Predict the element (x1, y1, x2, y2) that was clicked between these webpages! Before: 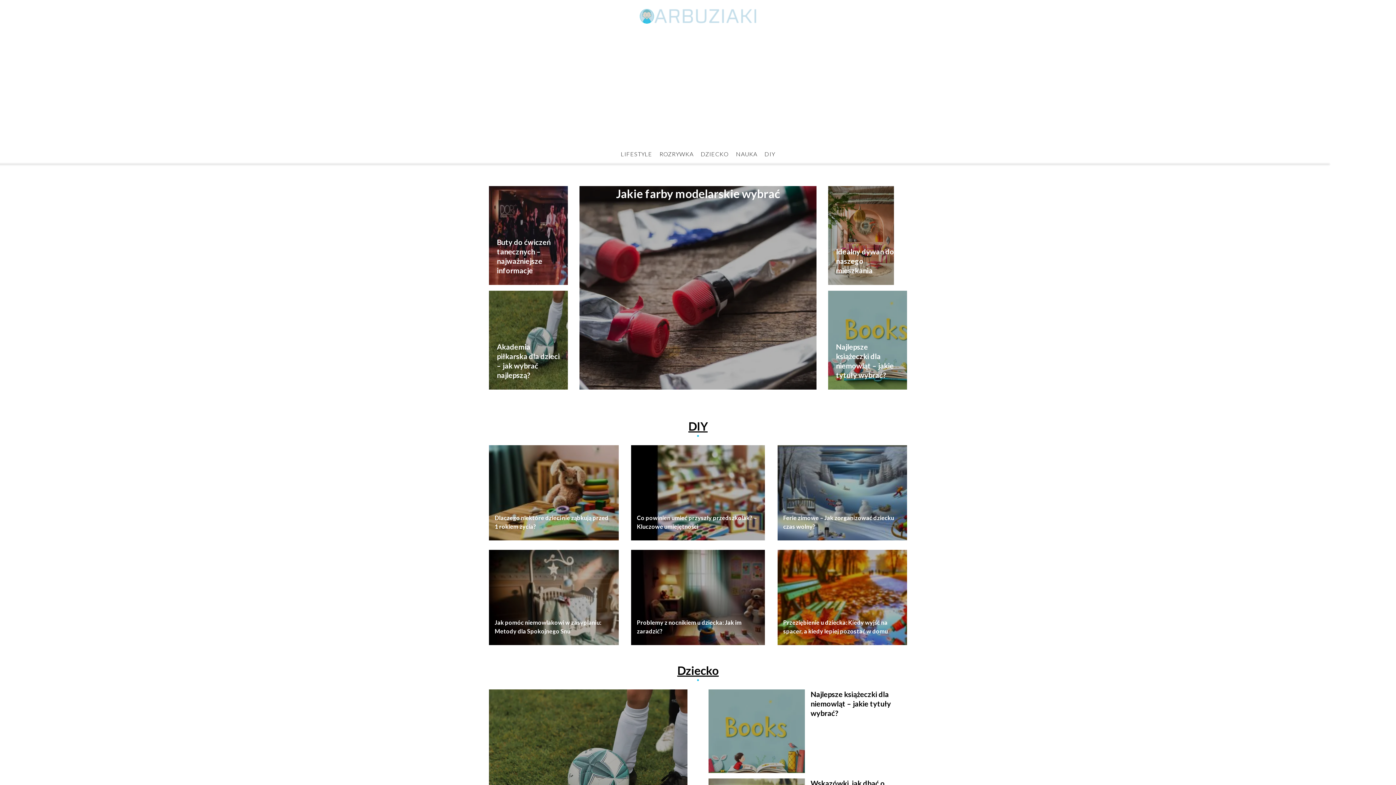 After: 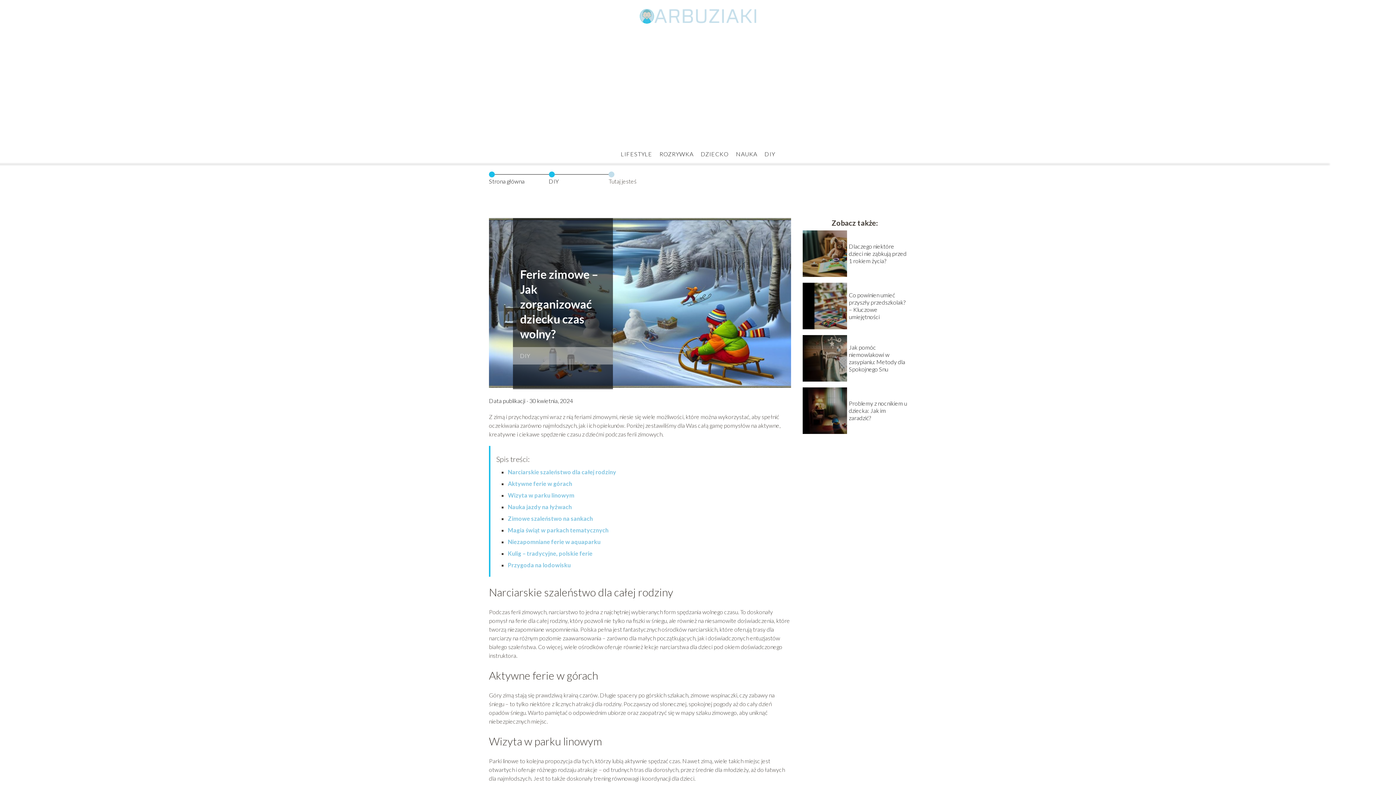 Action: bbox: (777, 445, 907, 540)